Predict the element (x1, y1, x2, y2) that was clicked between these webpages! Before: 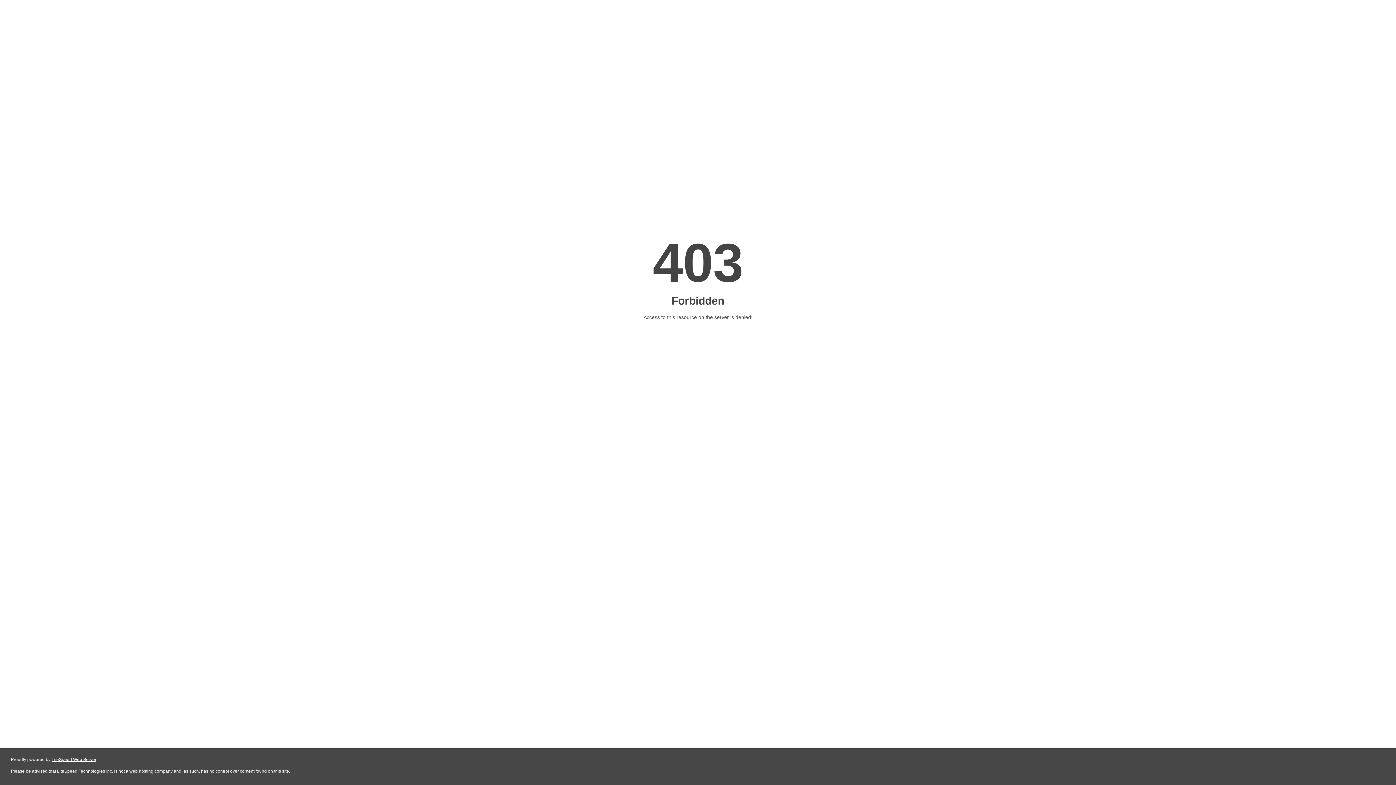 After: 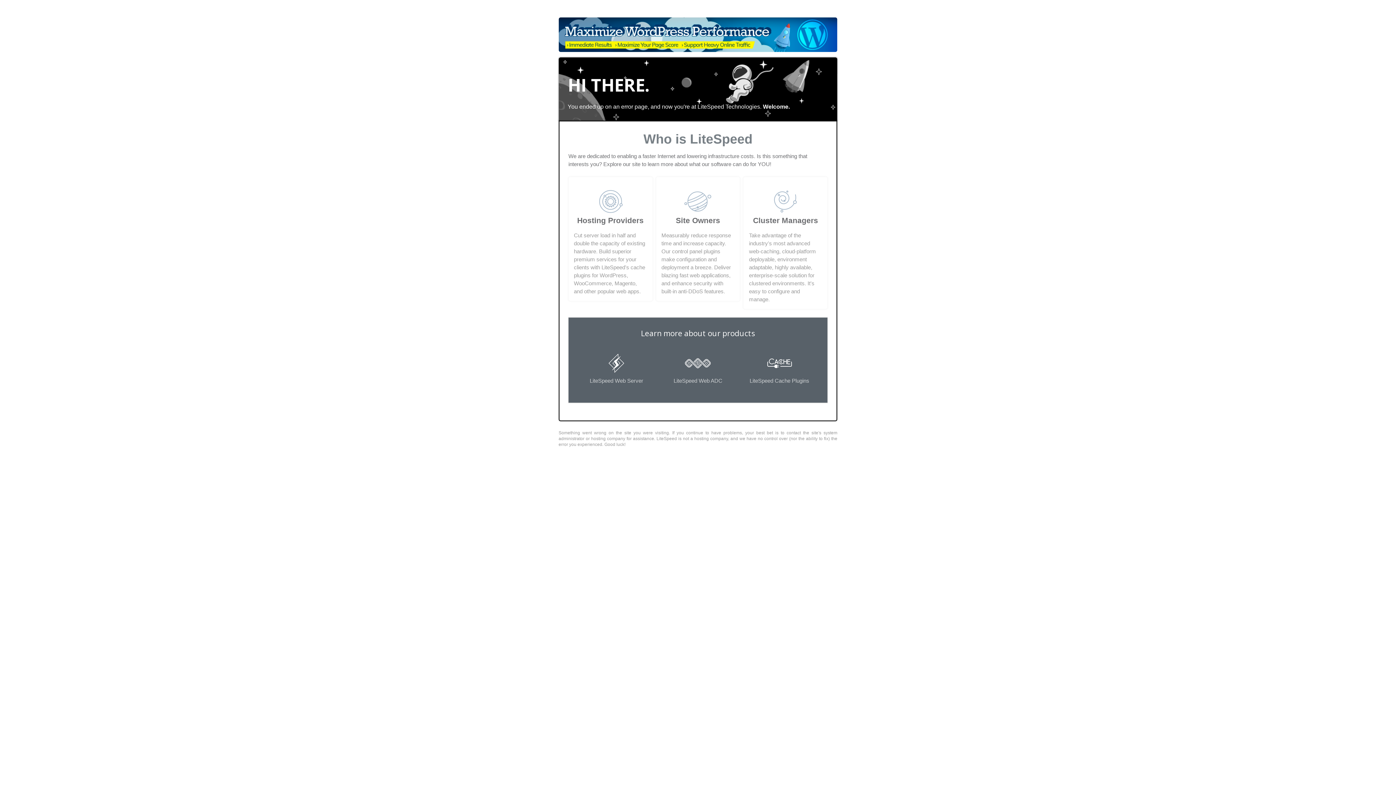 Action: label: LiteSpeed Web Server bbox: (51, 757, 96, 762)